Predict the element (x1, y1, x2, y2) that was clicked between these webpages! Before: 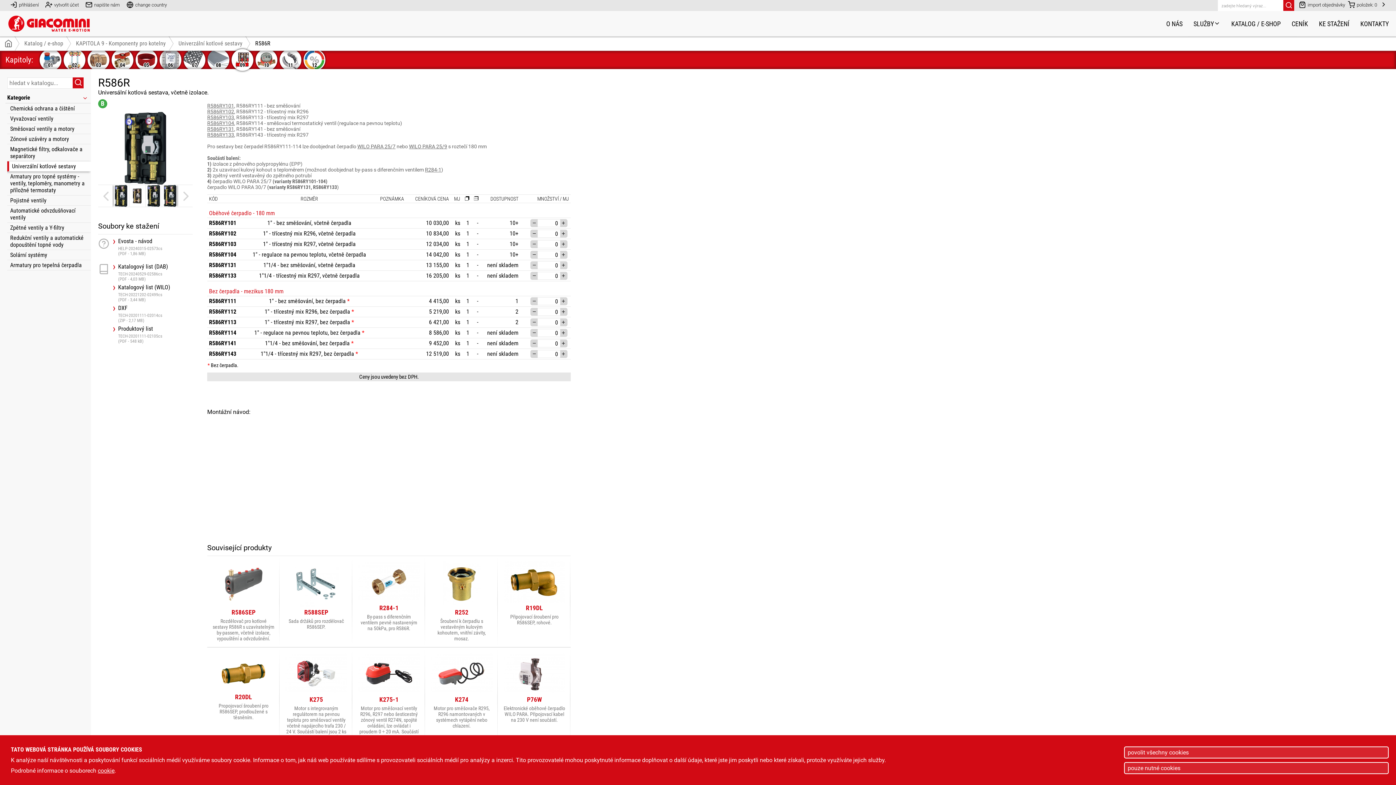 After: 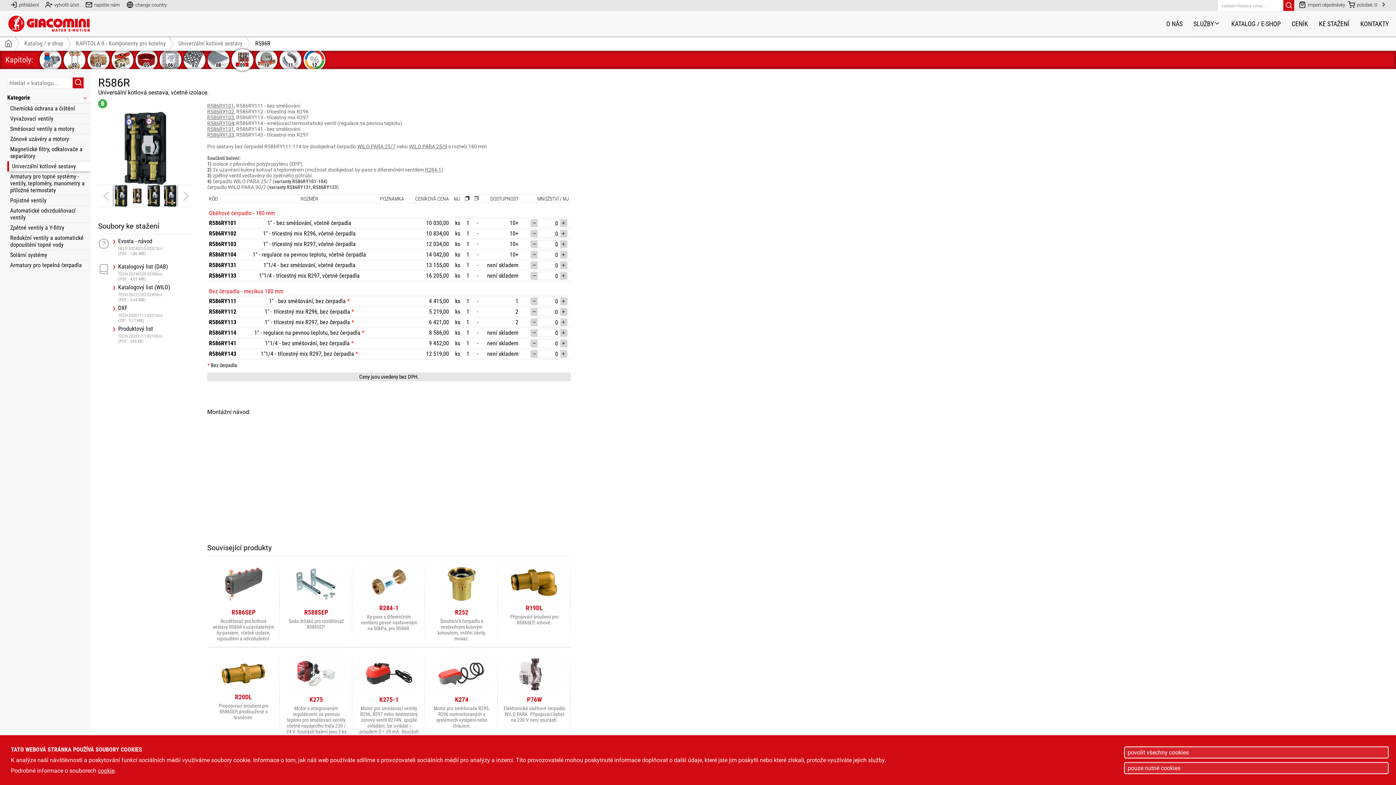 Action: bbox: (251, 36, 274, 50) label: R586R